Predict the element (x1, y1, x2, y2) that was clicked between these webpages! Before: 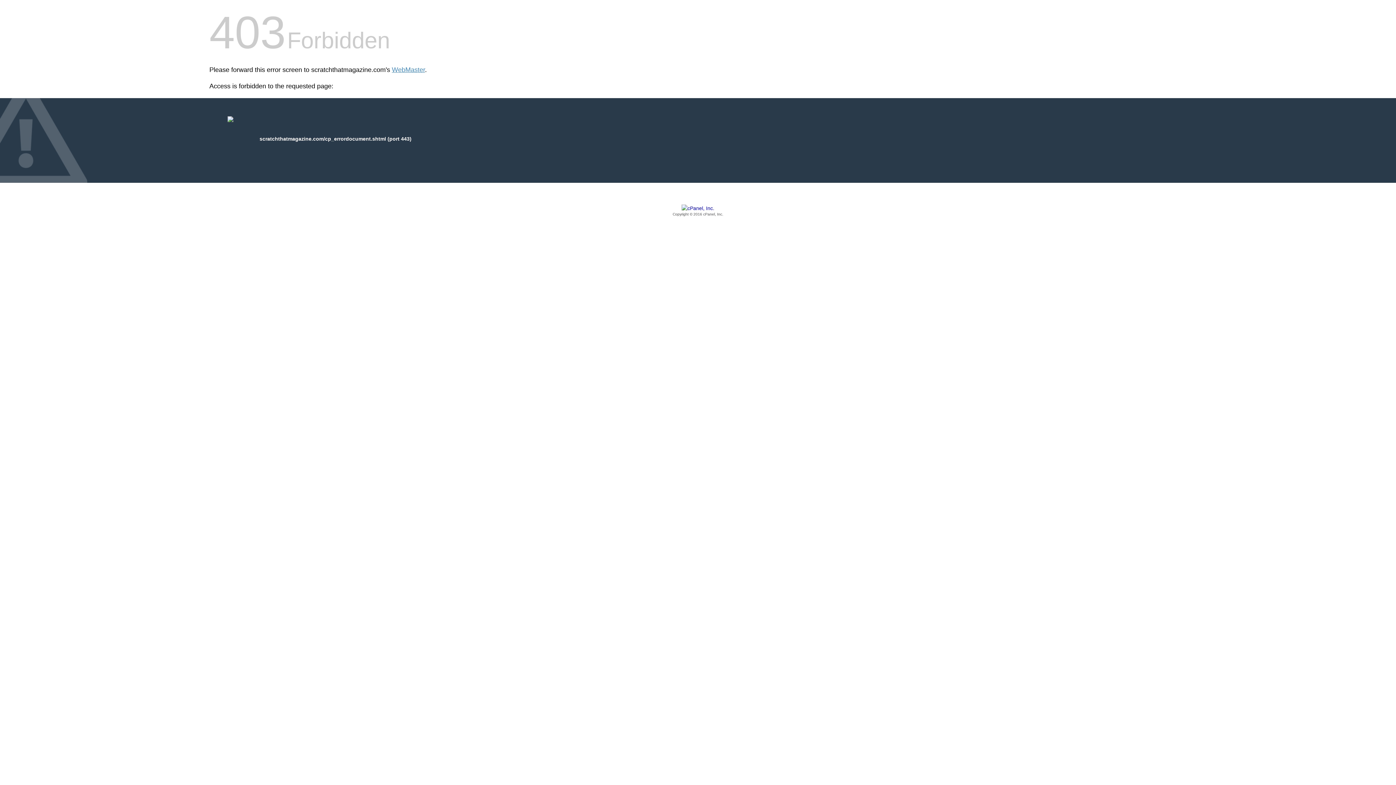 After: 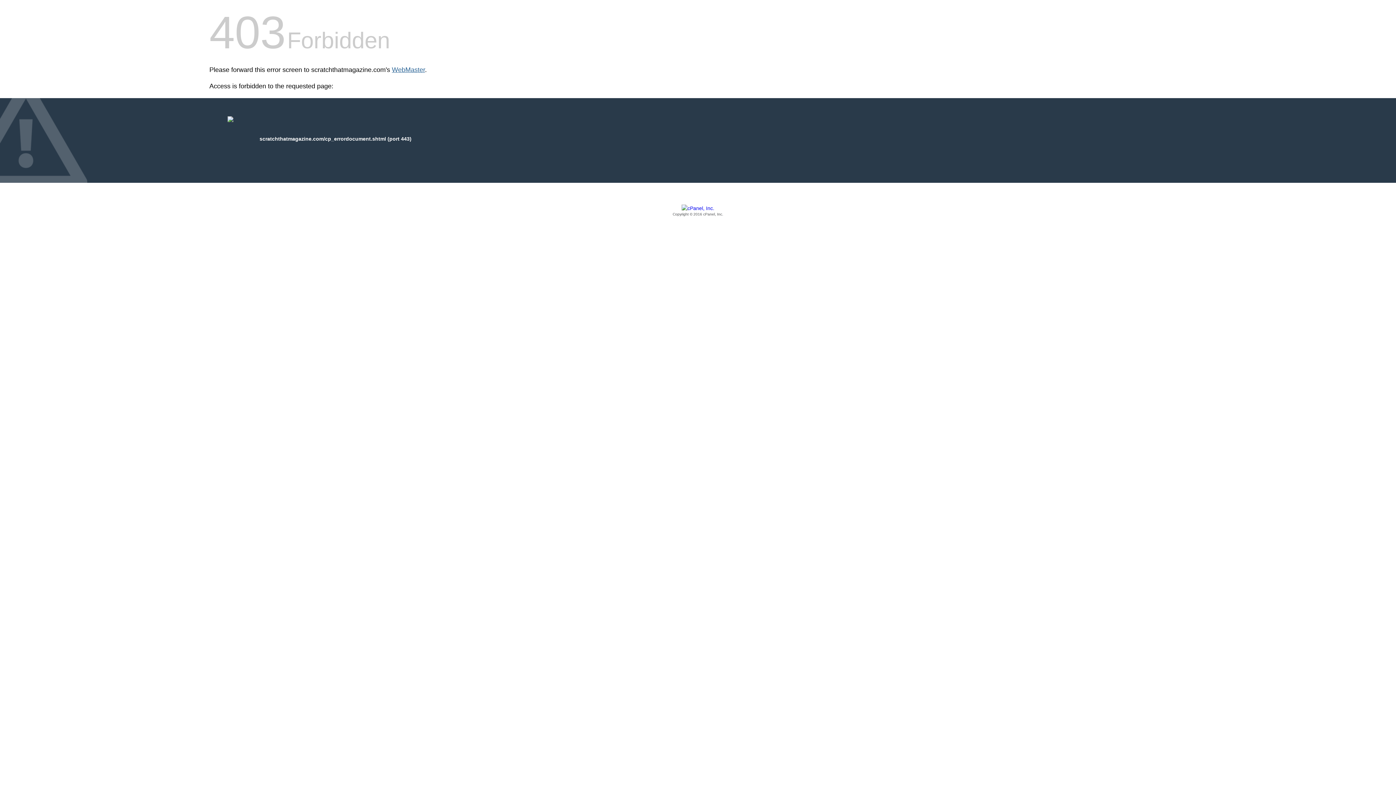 Action: bbox: (392, 66, 425, 73) label: WebMaster